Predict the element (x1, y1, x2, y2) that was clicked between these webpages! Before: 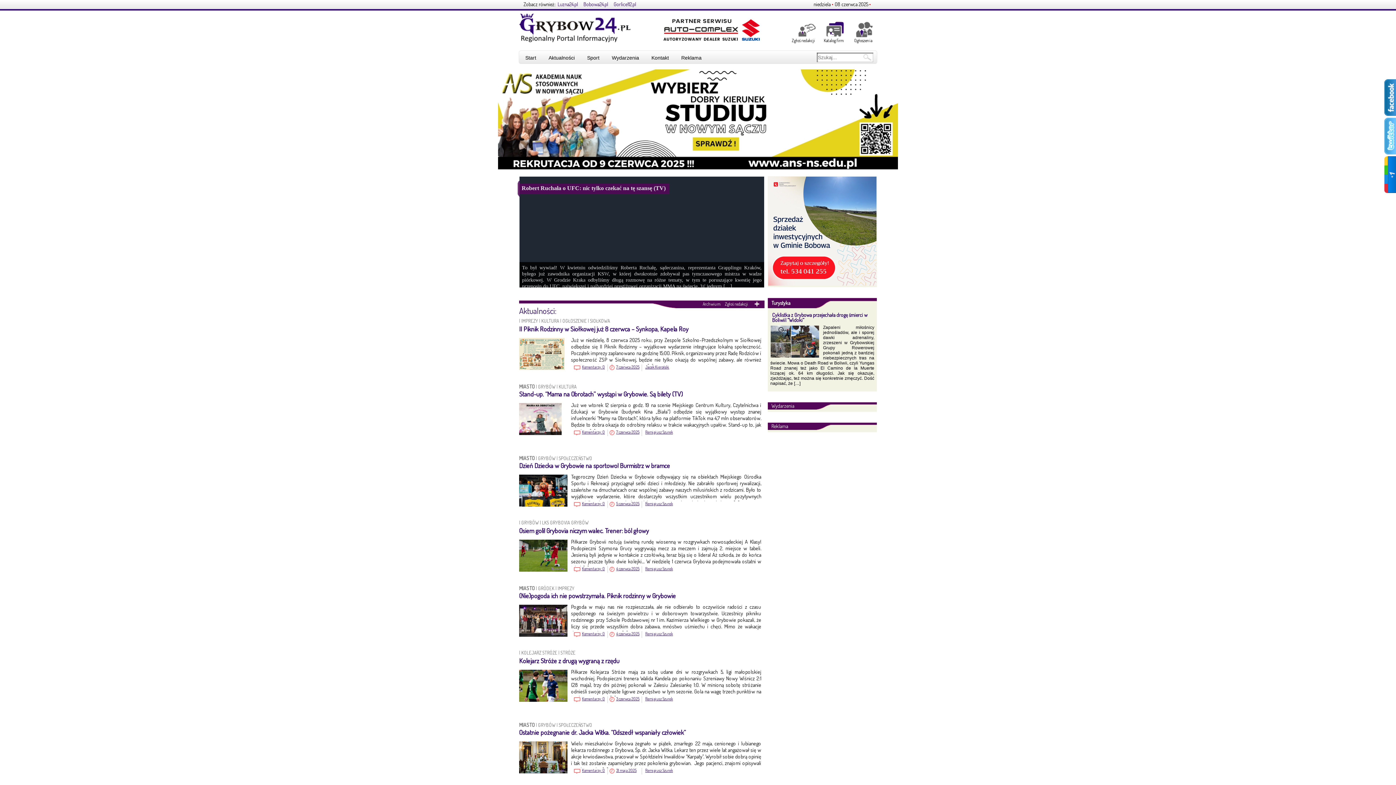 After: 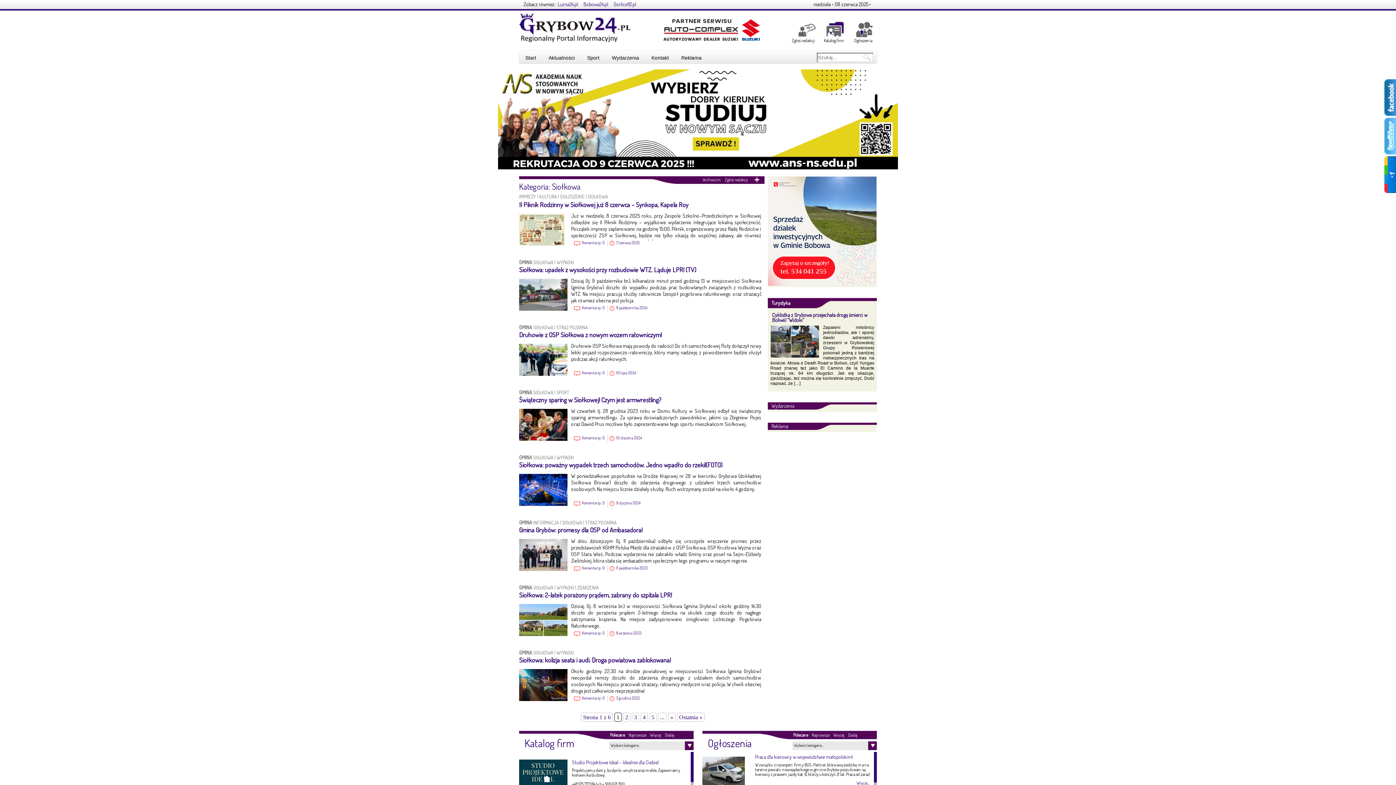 Action: label: SIOŁKOWA bbox: (590, 318, 610, 324)